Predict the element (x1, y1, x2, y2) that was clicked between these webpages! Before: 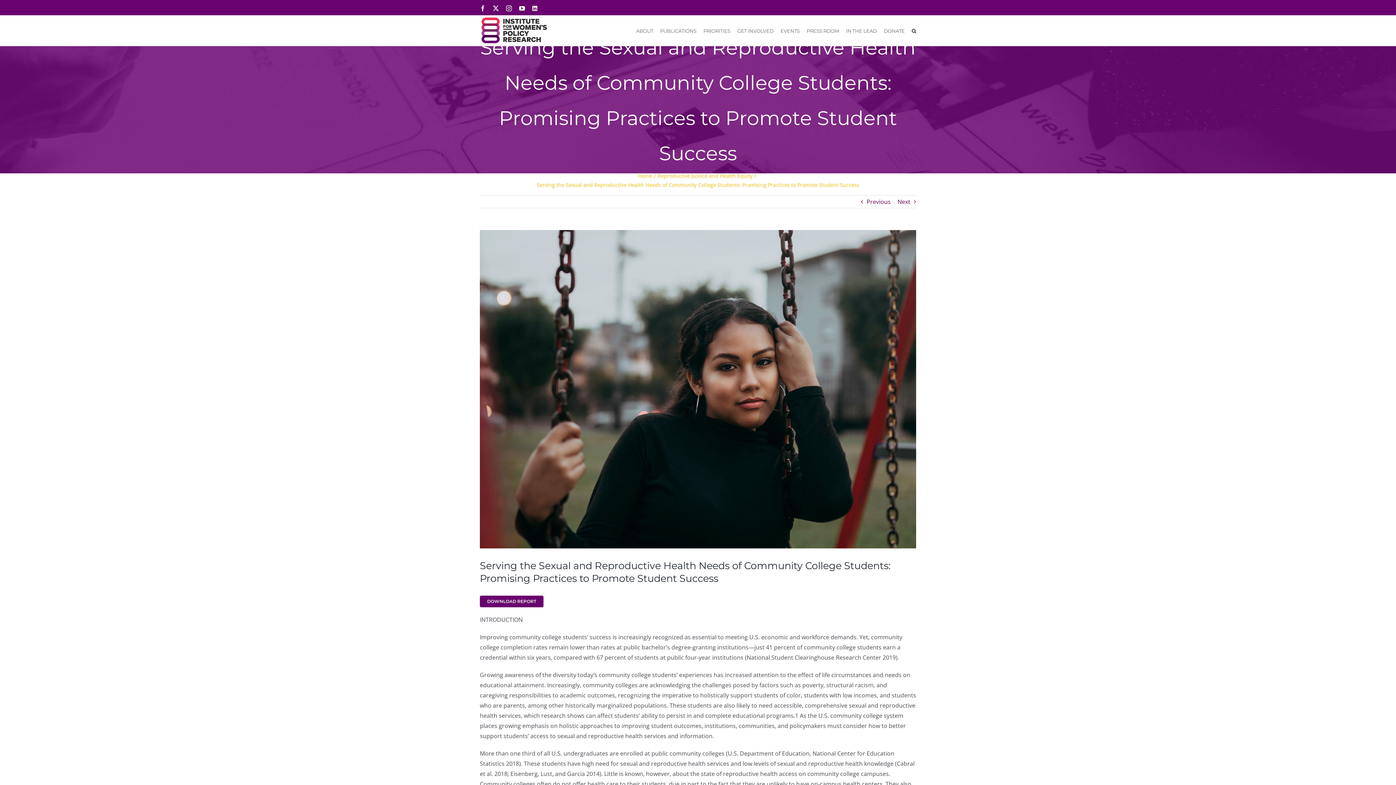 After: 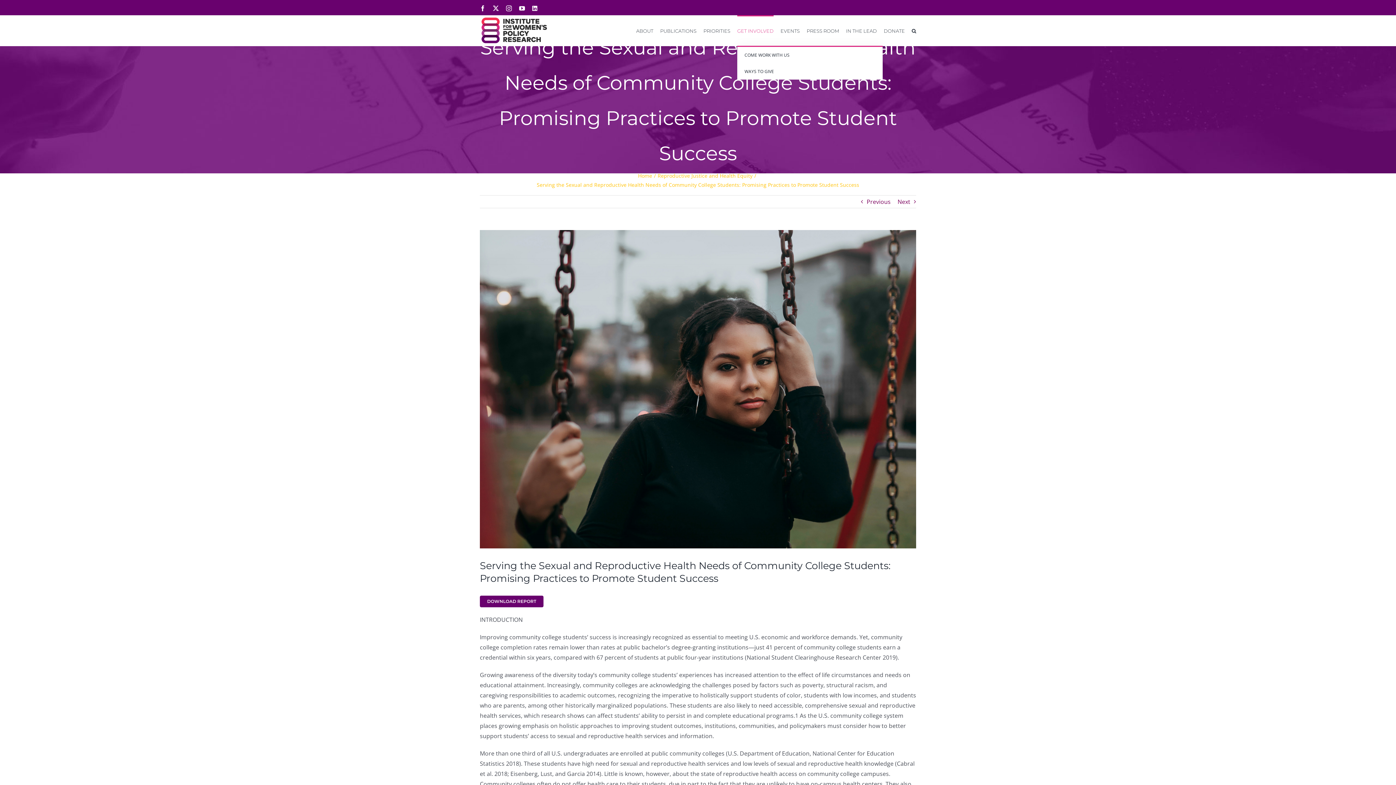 Action: label: GET INVOLVED bbox: (737, 15, 773, 45)